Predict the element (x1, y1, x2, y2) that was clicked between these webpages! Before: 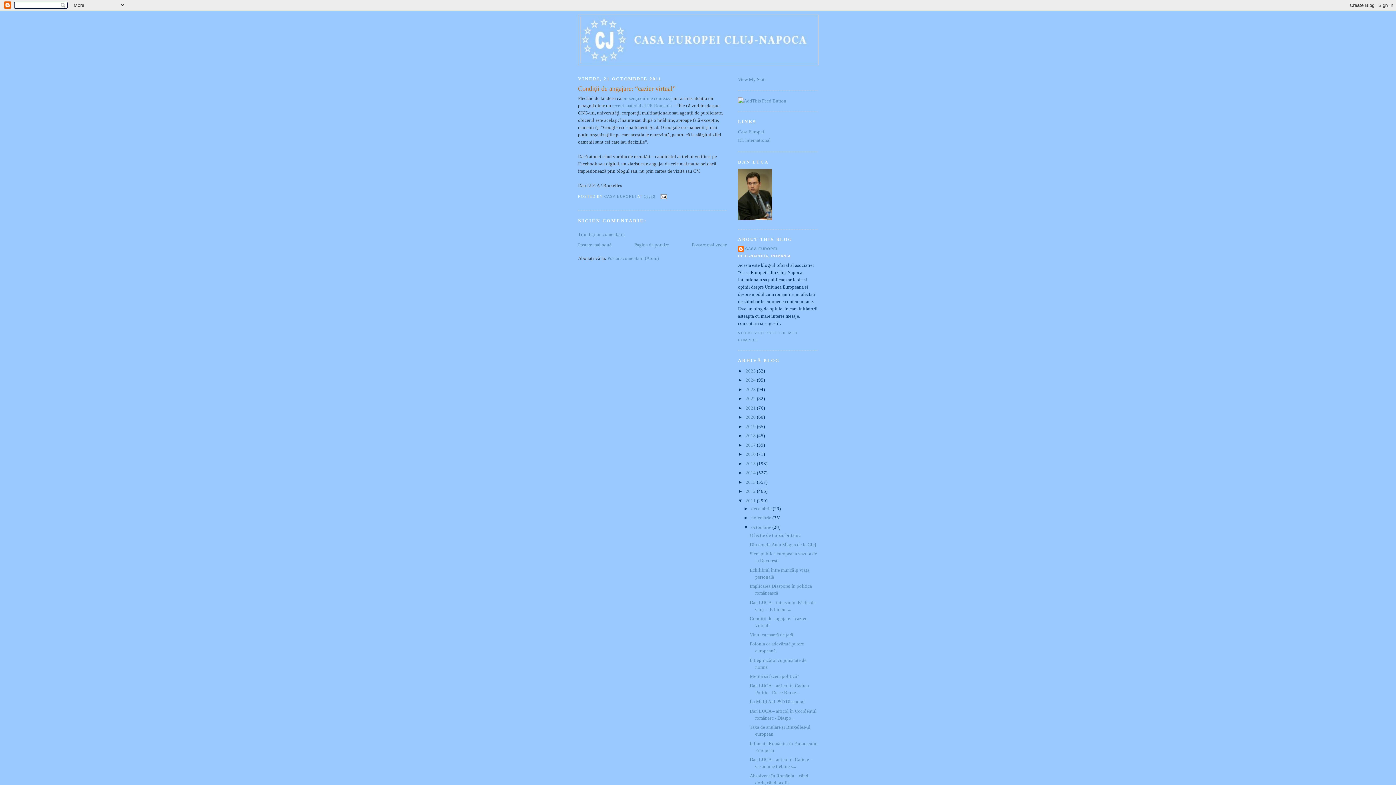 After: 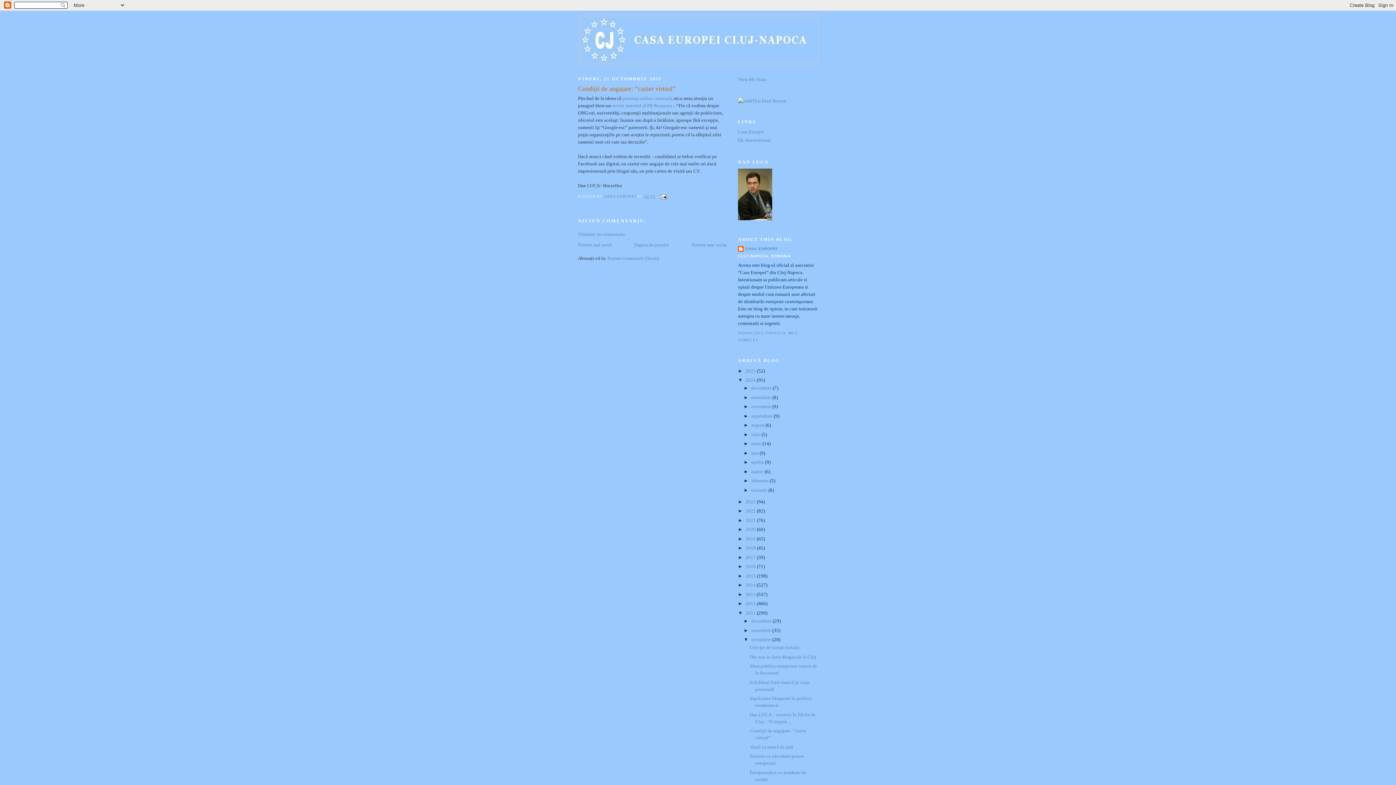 Action: bbox: (738, 377, 745, 382) label: ►  